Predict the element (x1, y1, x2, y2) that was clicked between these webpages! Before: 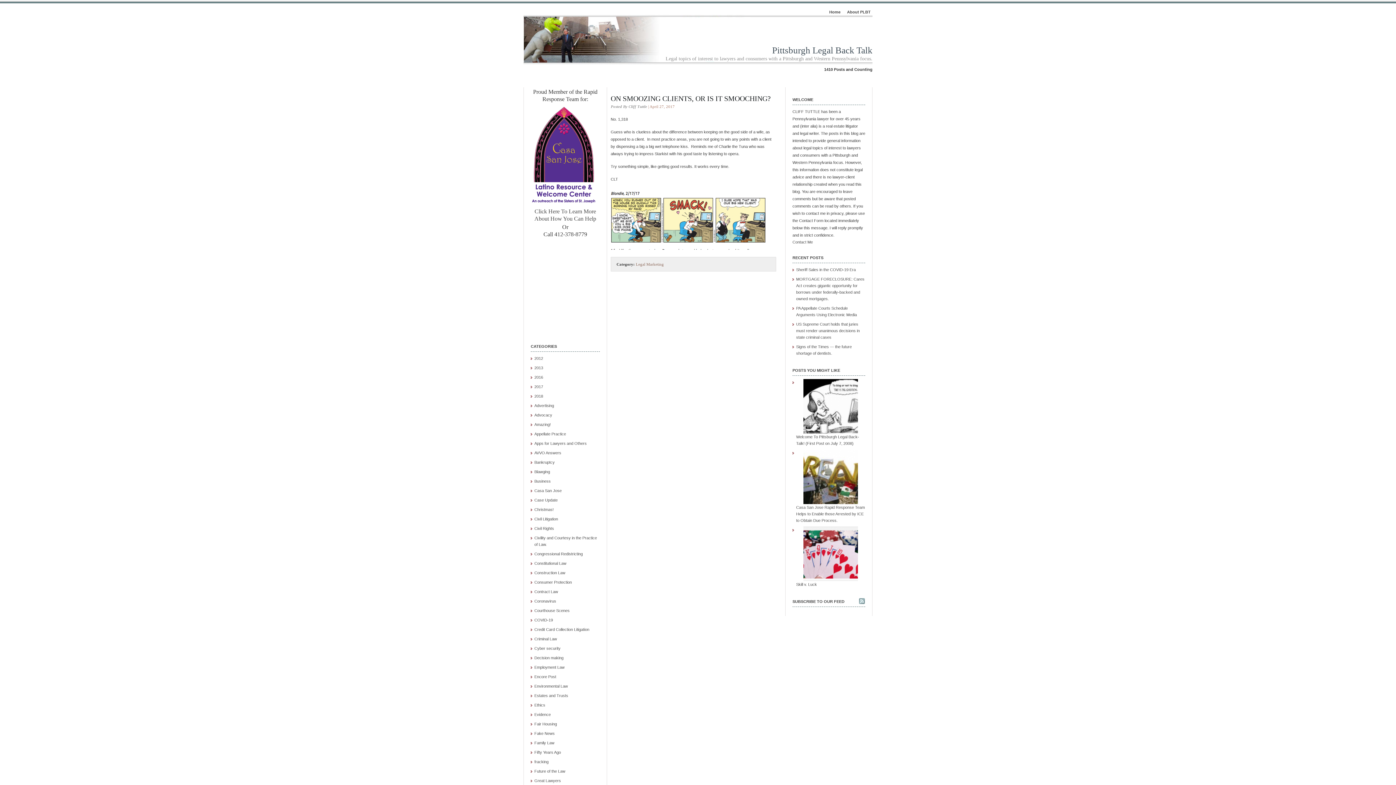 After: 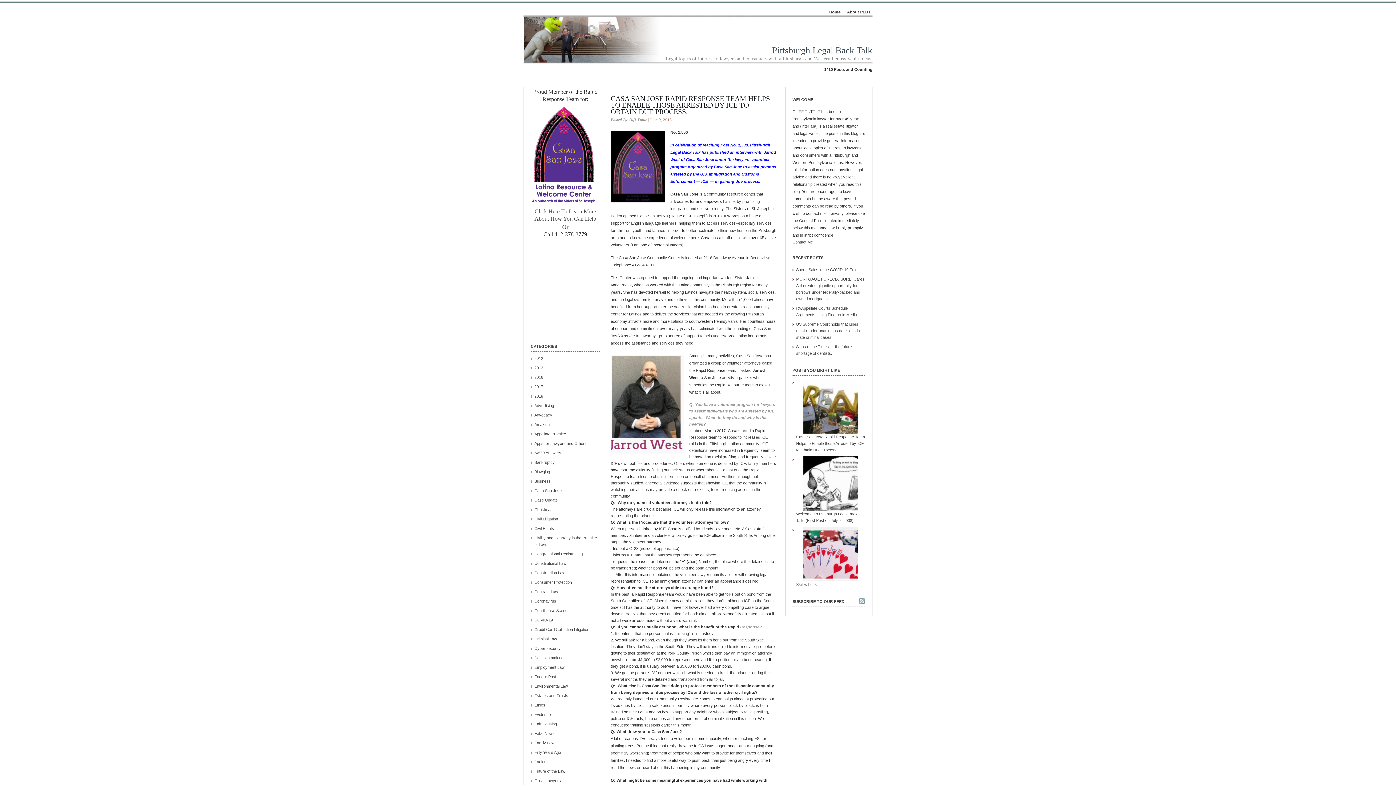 Action: bbox: (796, 449, 865, 504)